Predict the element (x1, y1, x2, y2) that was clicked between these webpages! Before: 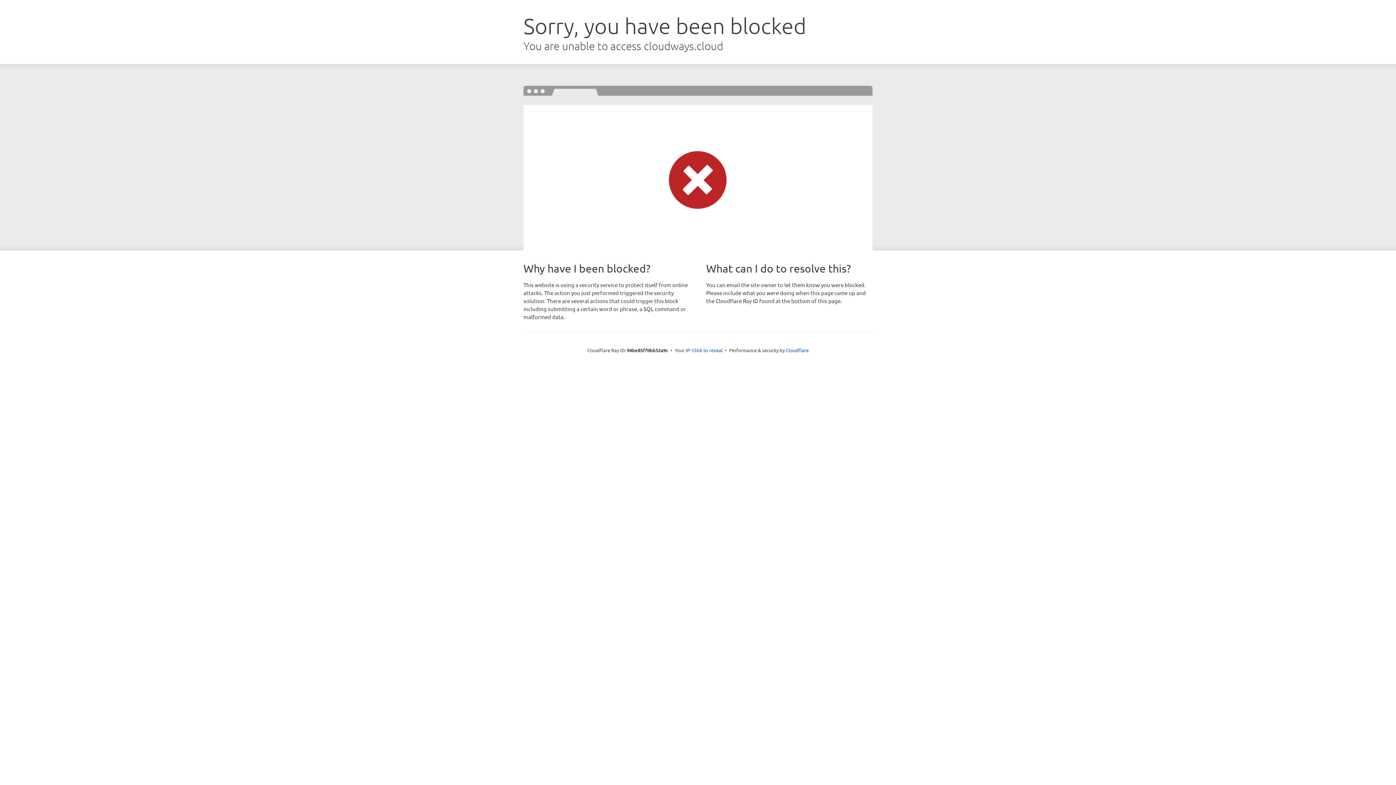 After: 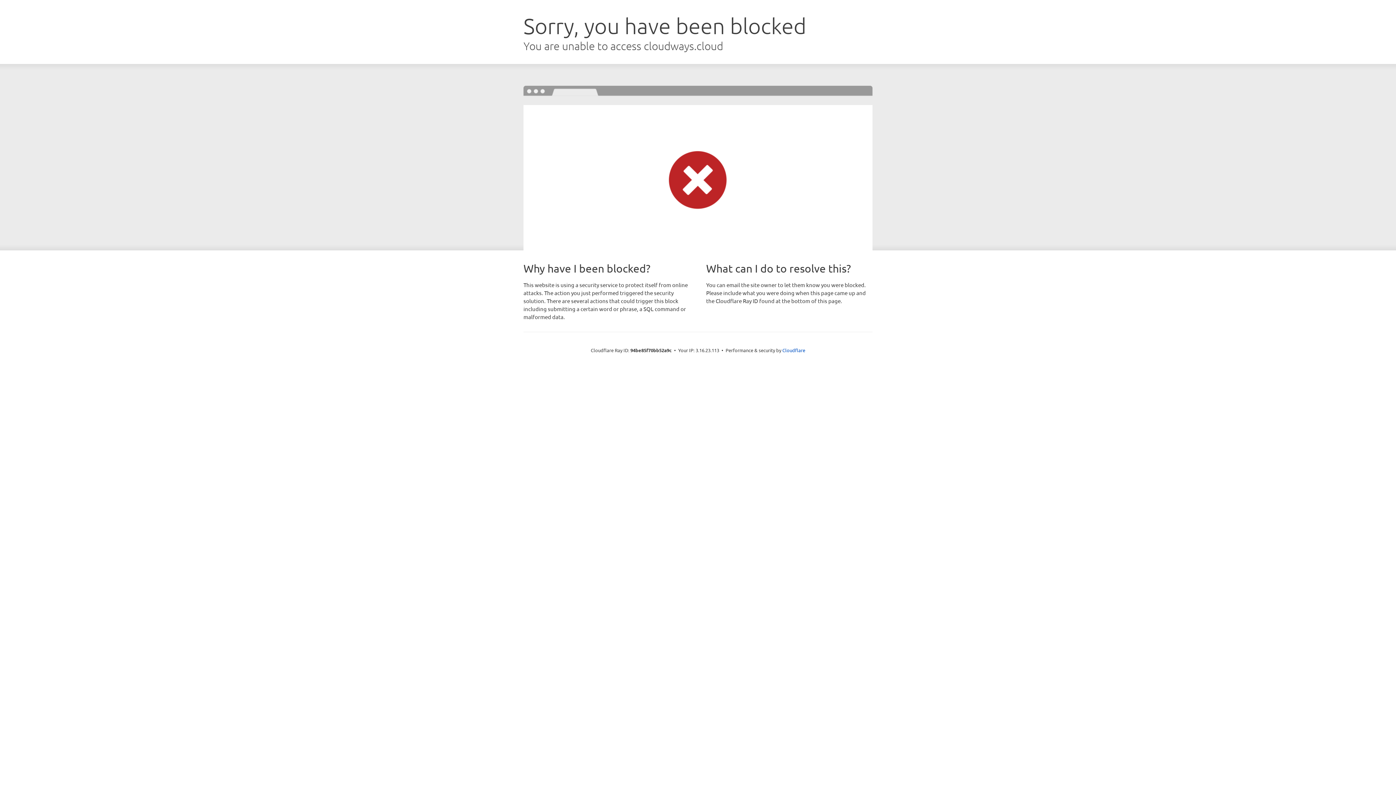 Action: bbox: (692, 346, 722, 353) label: Click to reveal